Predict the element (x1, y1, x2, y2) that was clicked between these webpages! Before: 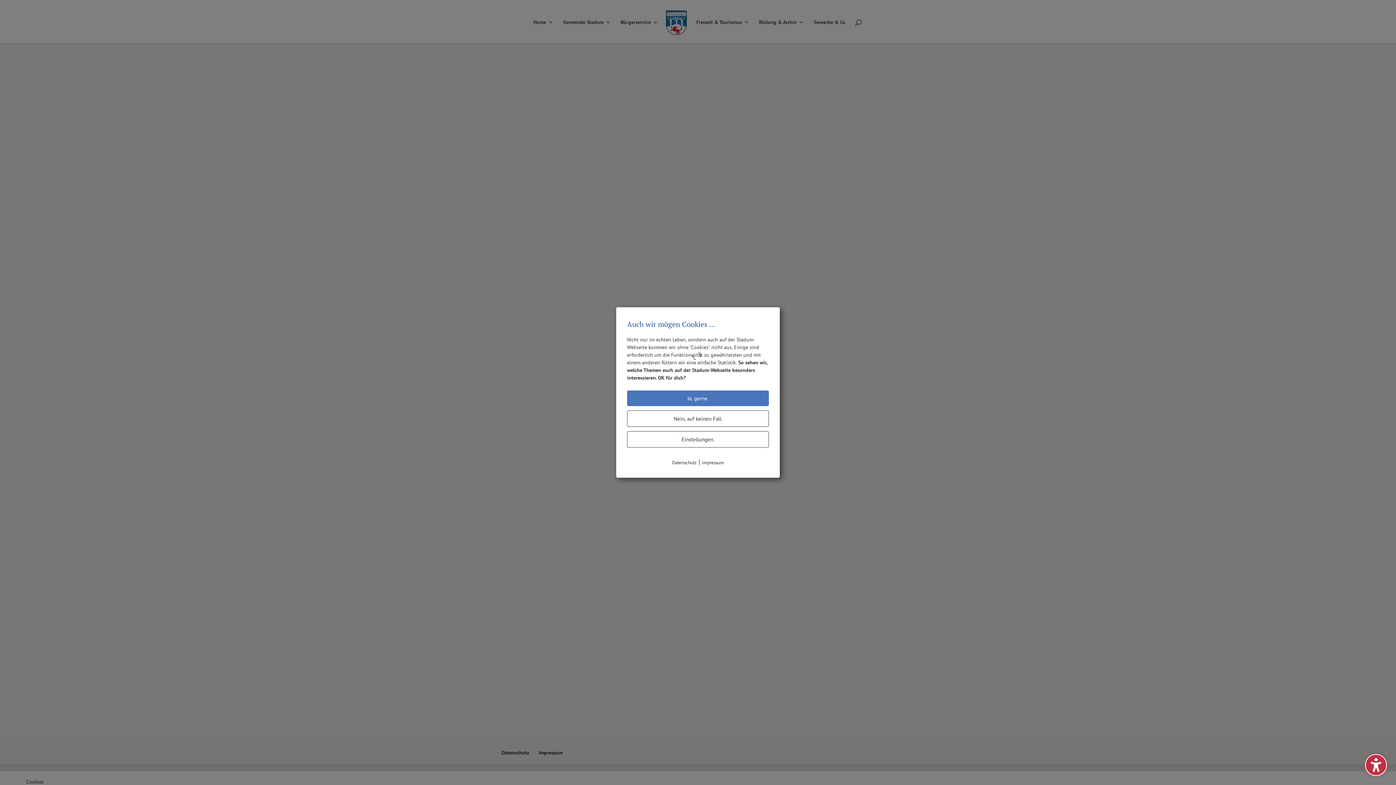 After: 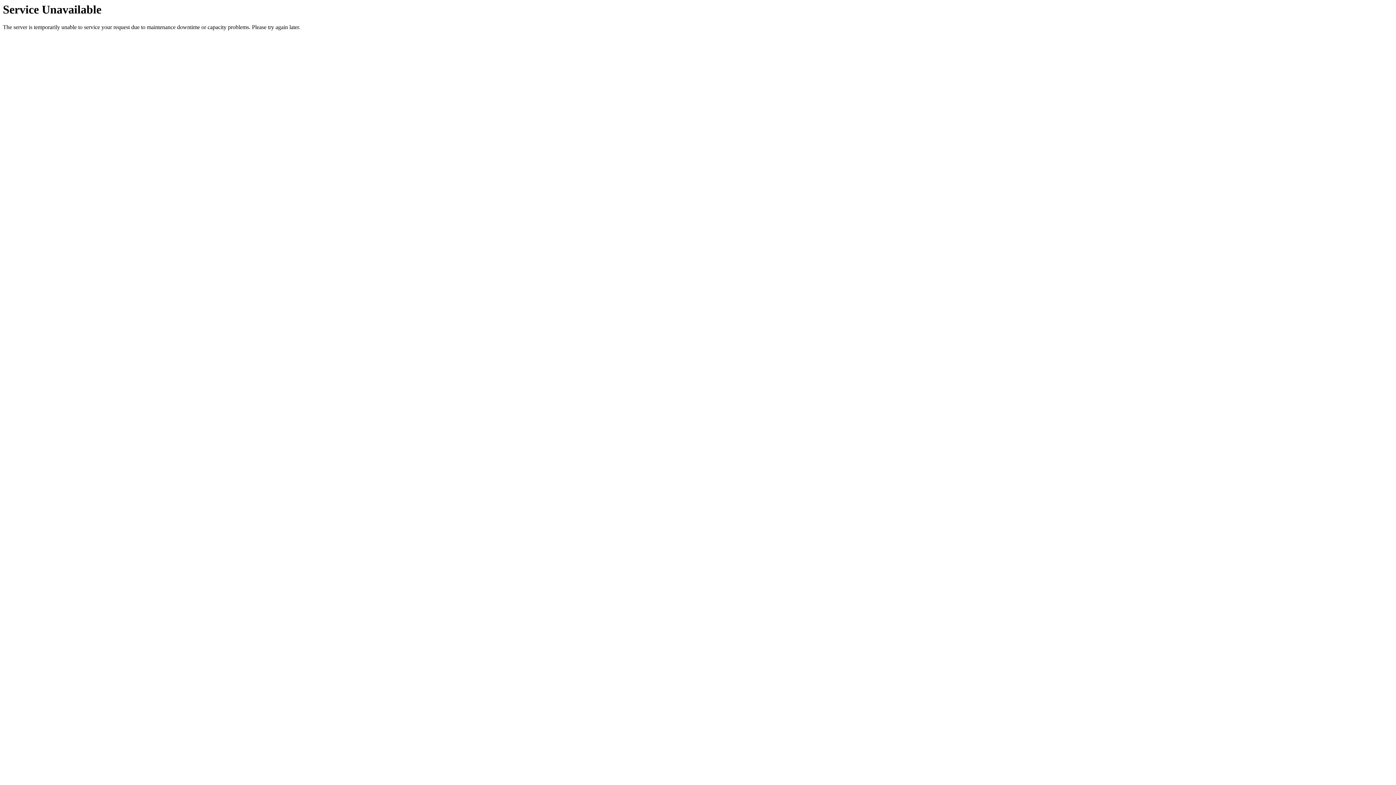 Action: label: Impressum bbox: (702, 459, 724, 466)